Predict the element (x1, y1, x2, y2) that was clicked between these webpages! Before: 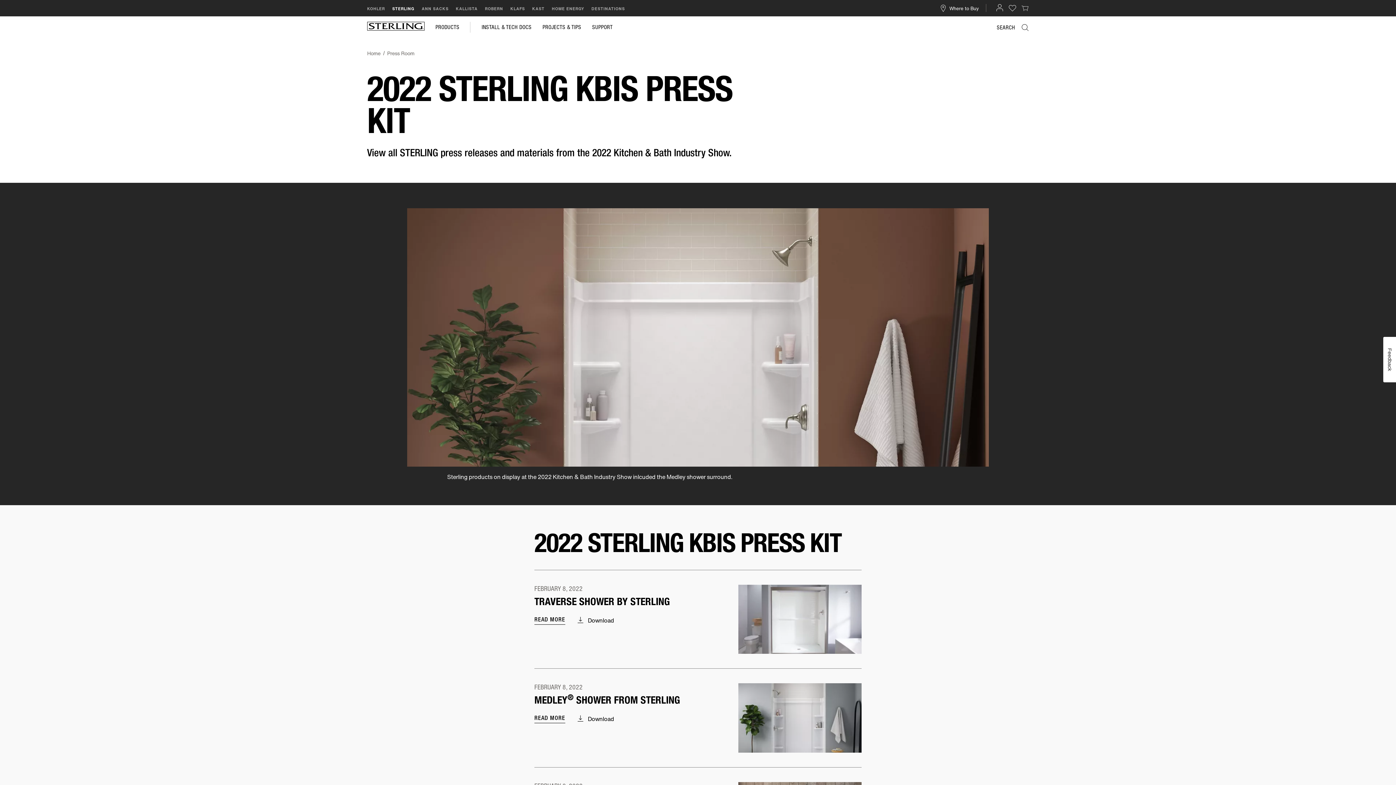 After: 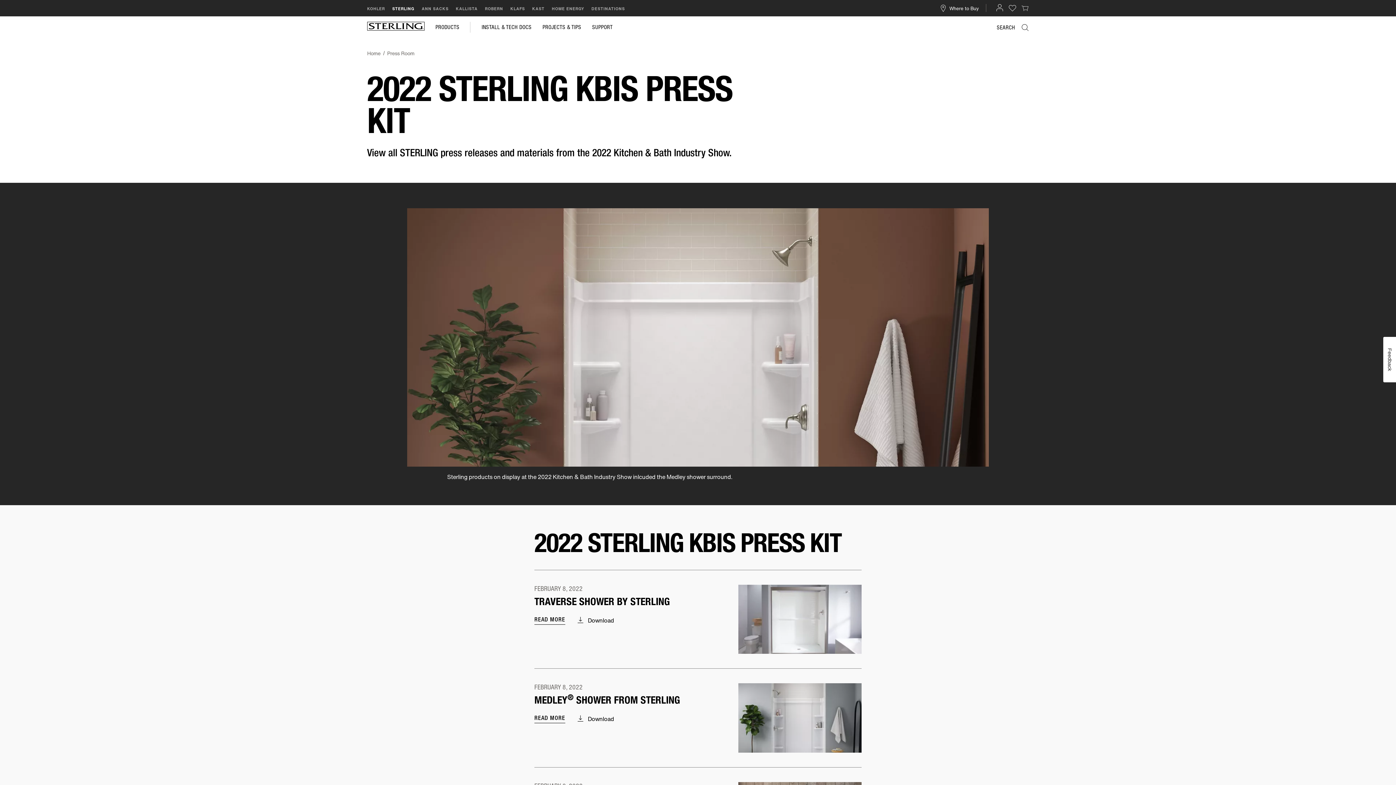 Action: bbox: (588, 685, 614, 694) label: Download